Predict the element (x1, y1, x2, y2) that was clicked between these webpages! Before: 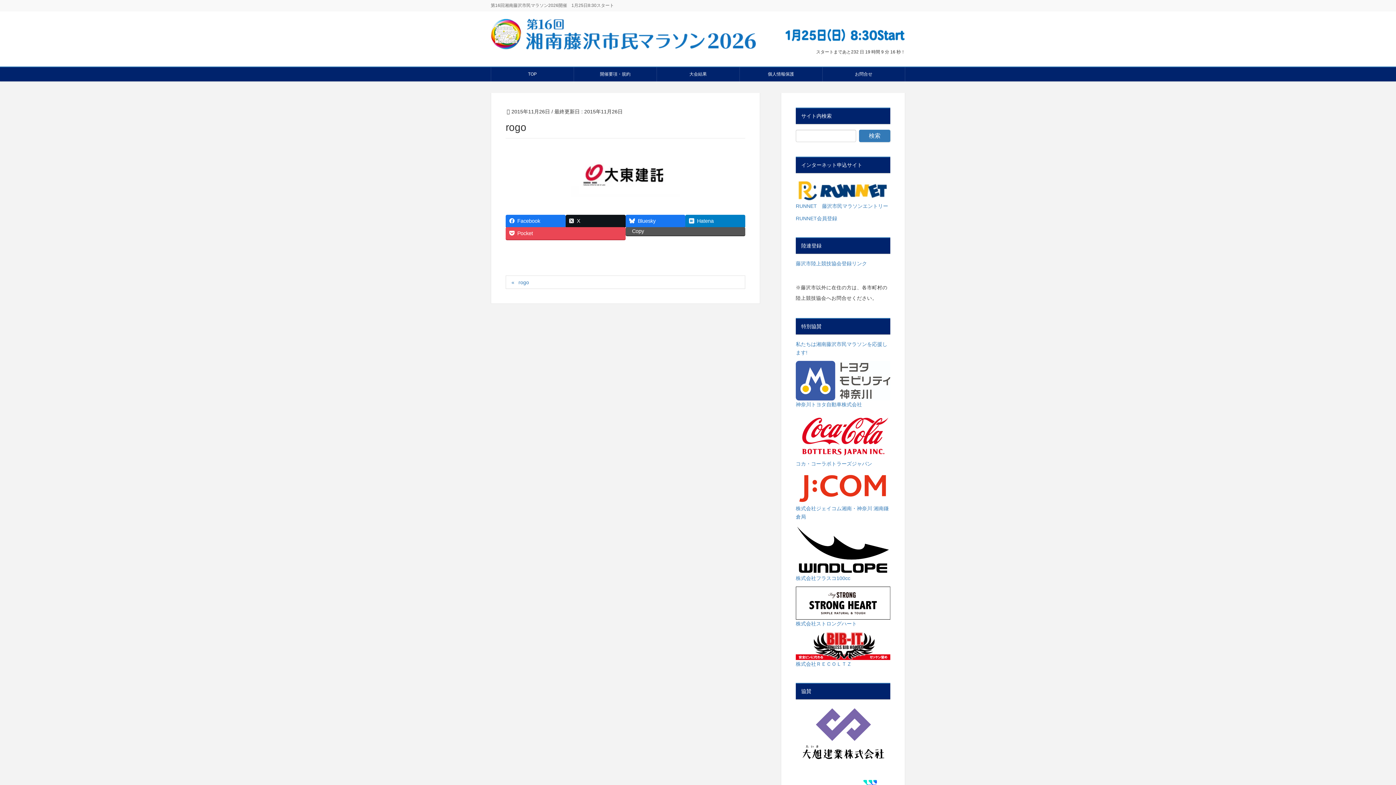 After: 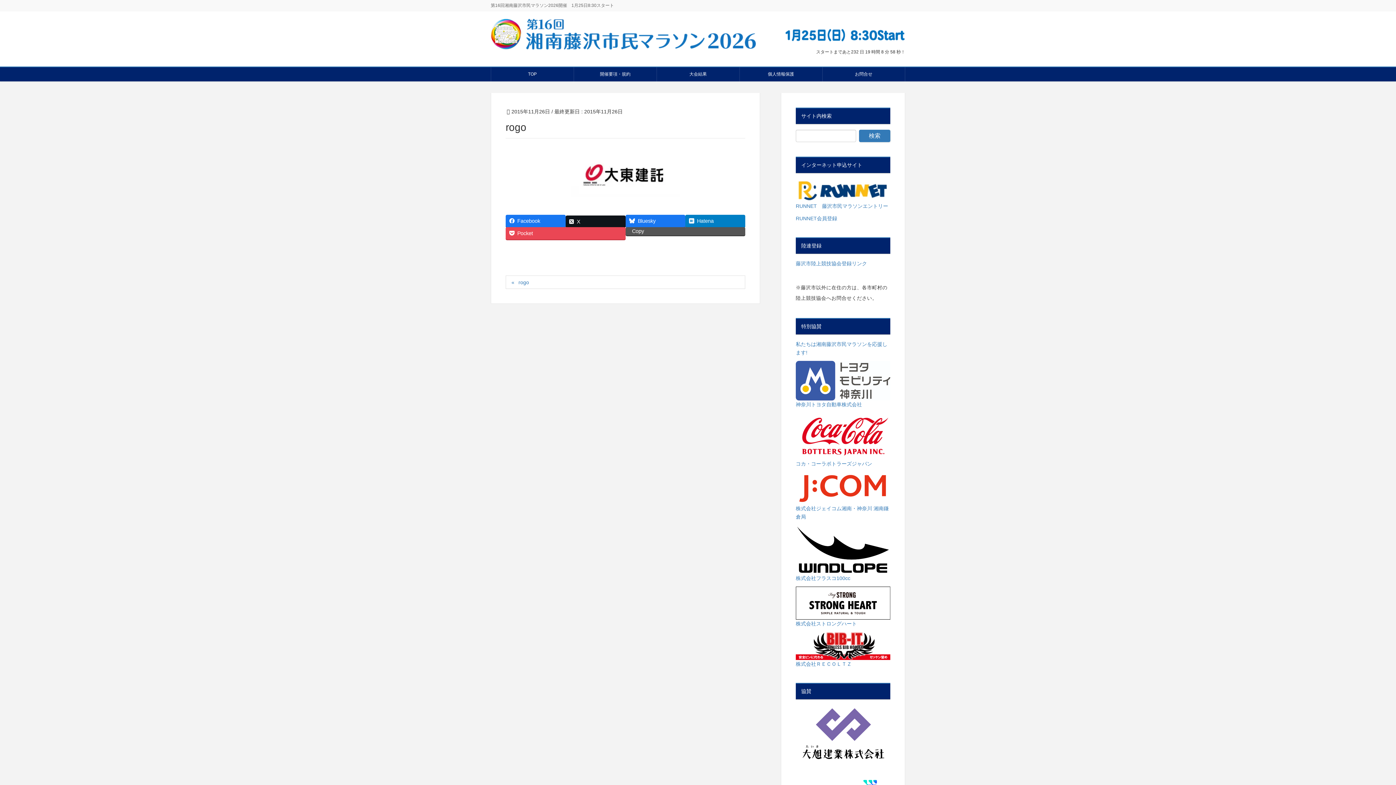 Action: bbox: (565, 214, 625, 227) label: X